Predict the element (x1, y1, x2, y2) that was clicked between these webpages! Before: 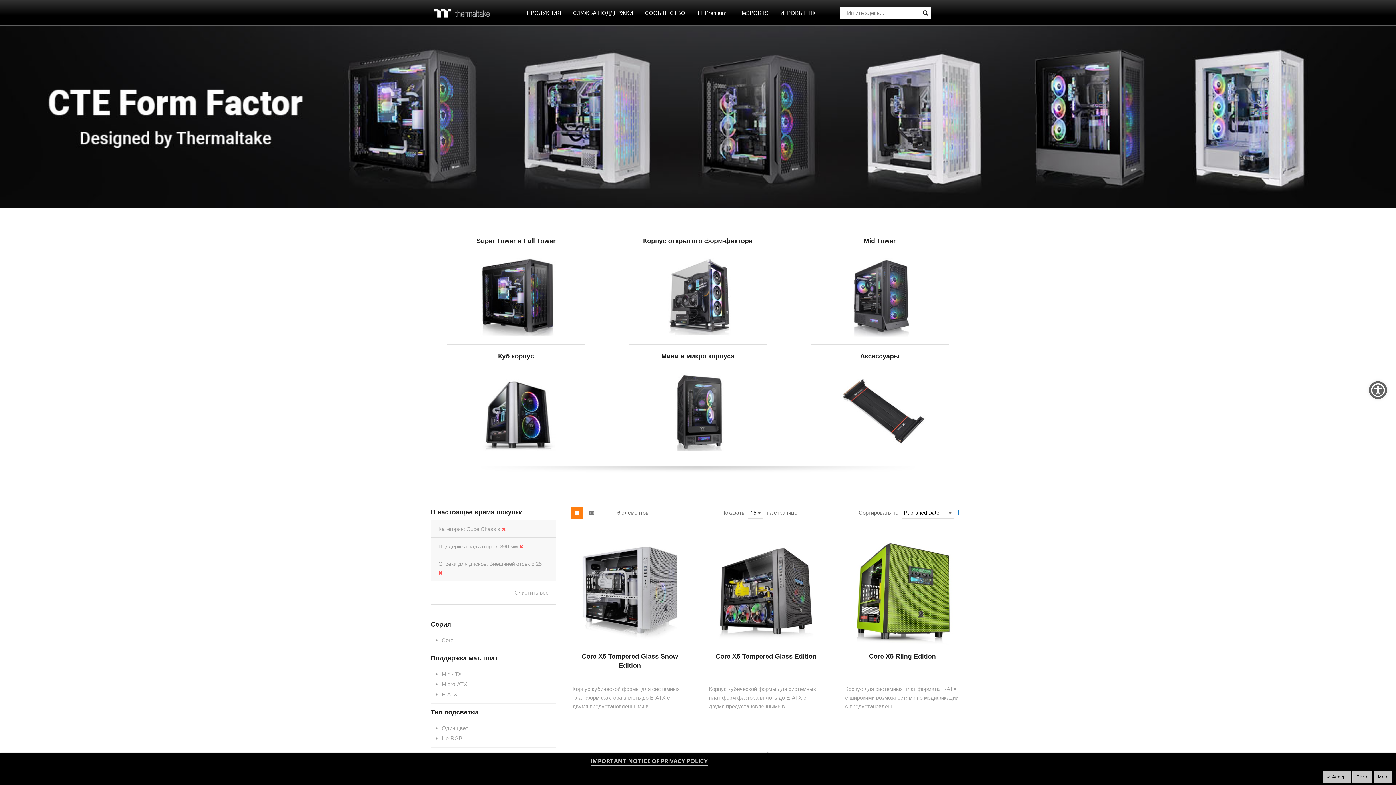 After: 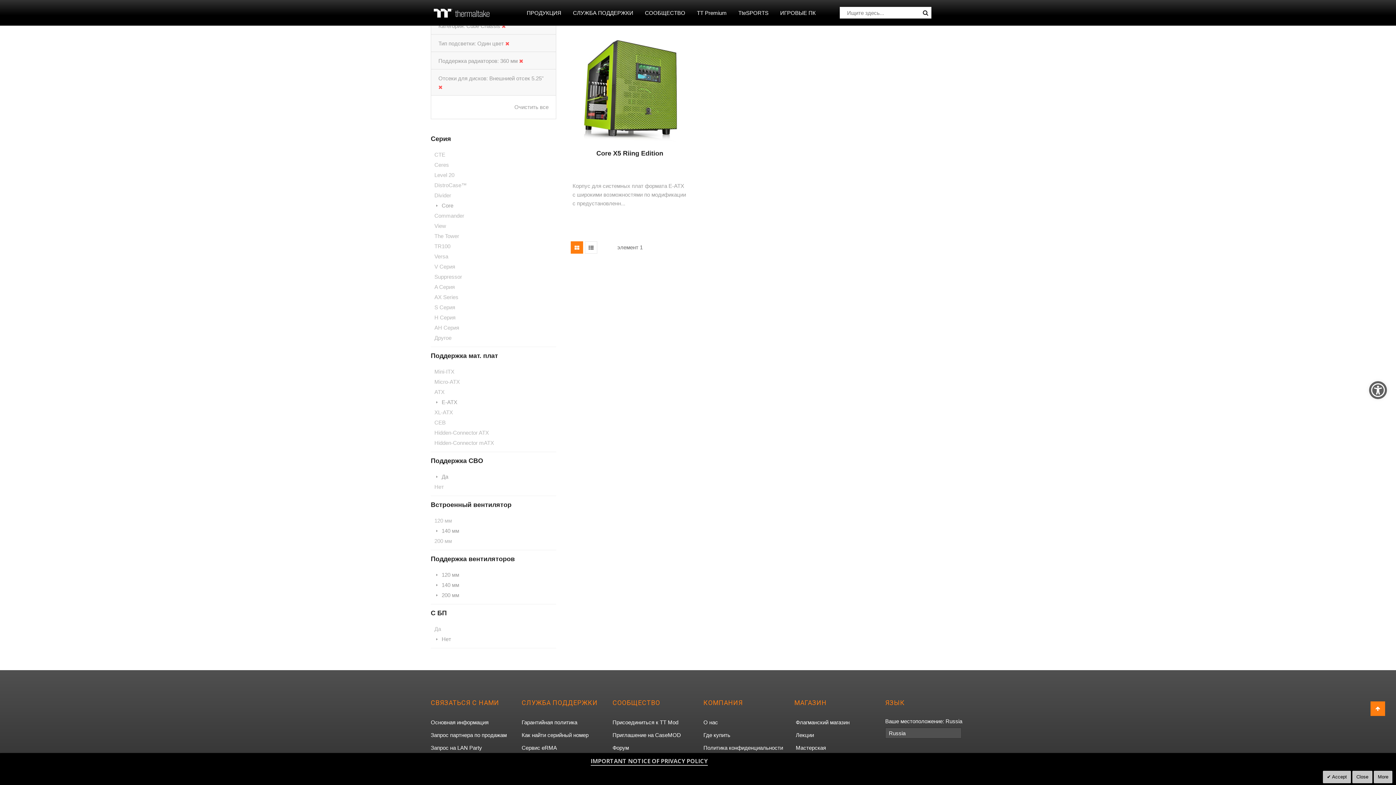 Action: label: Один цвет bbox: (434, 724, 552, 733)